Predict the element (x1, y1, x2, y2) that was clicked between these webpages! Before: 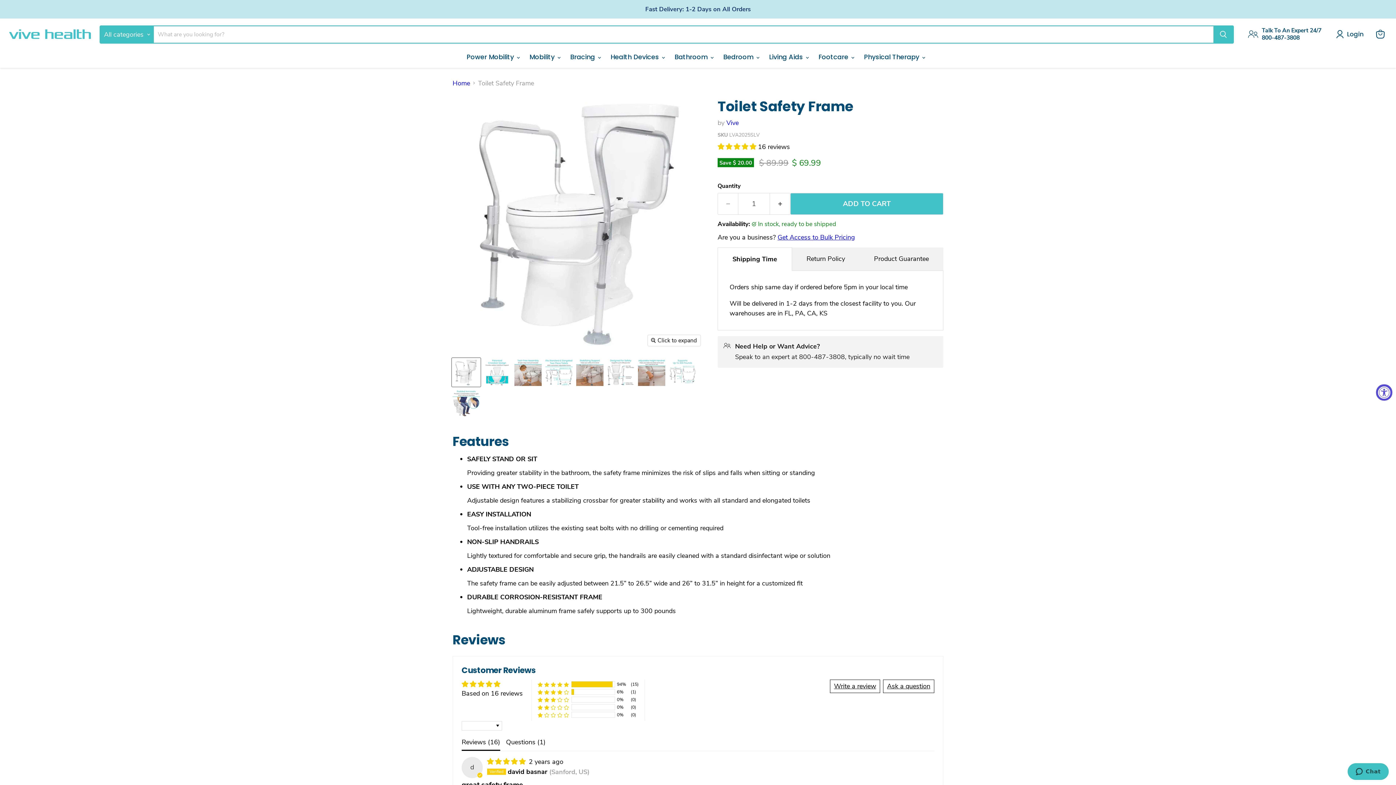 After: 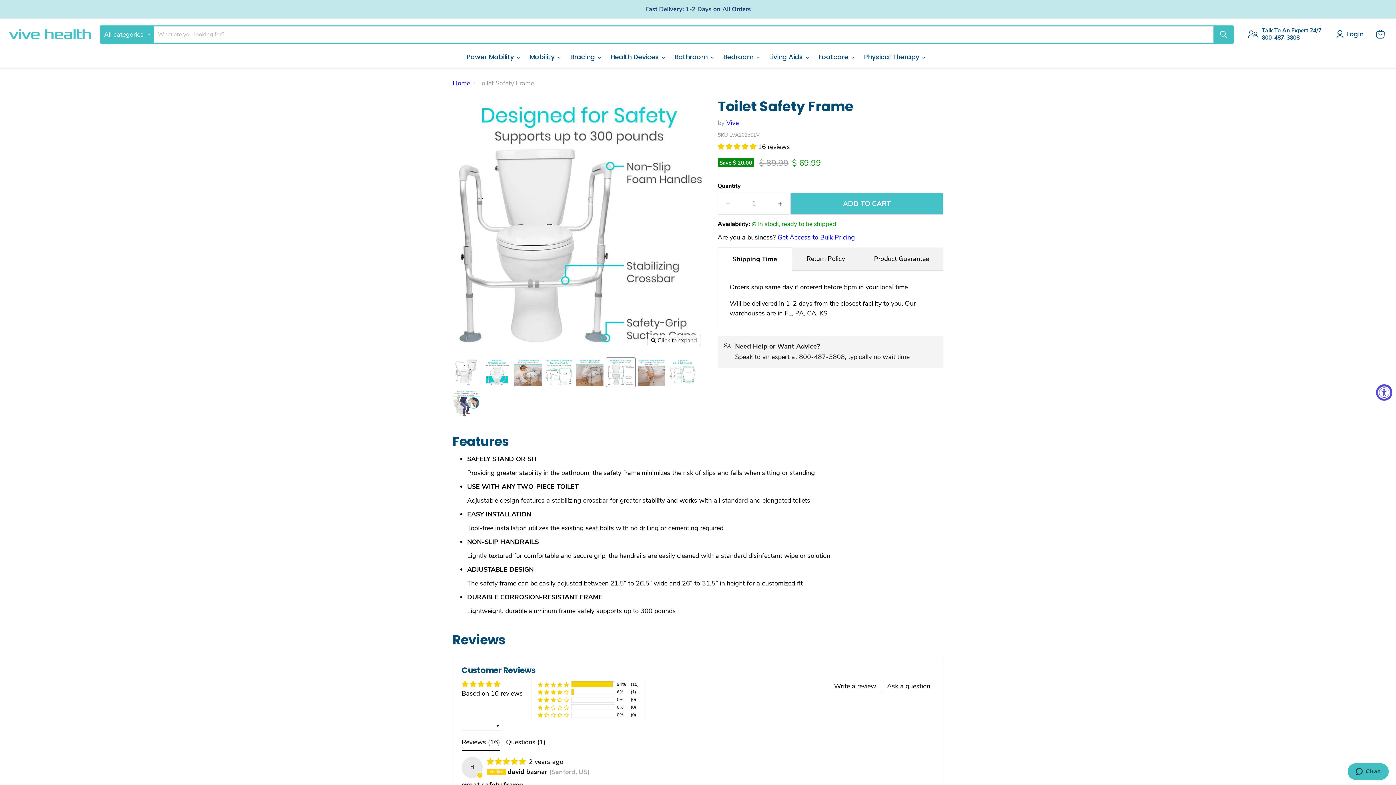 Action: label: Toilet Safety Frame thumbnail bbox: (606, 358, 635, 386)